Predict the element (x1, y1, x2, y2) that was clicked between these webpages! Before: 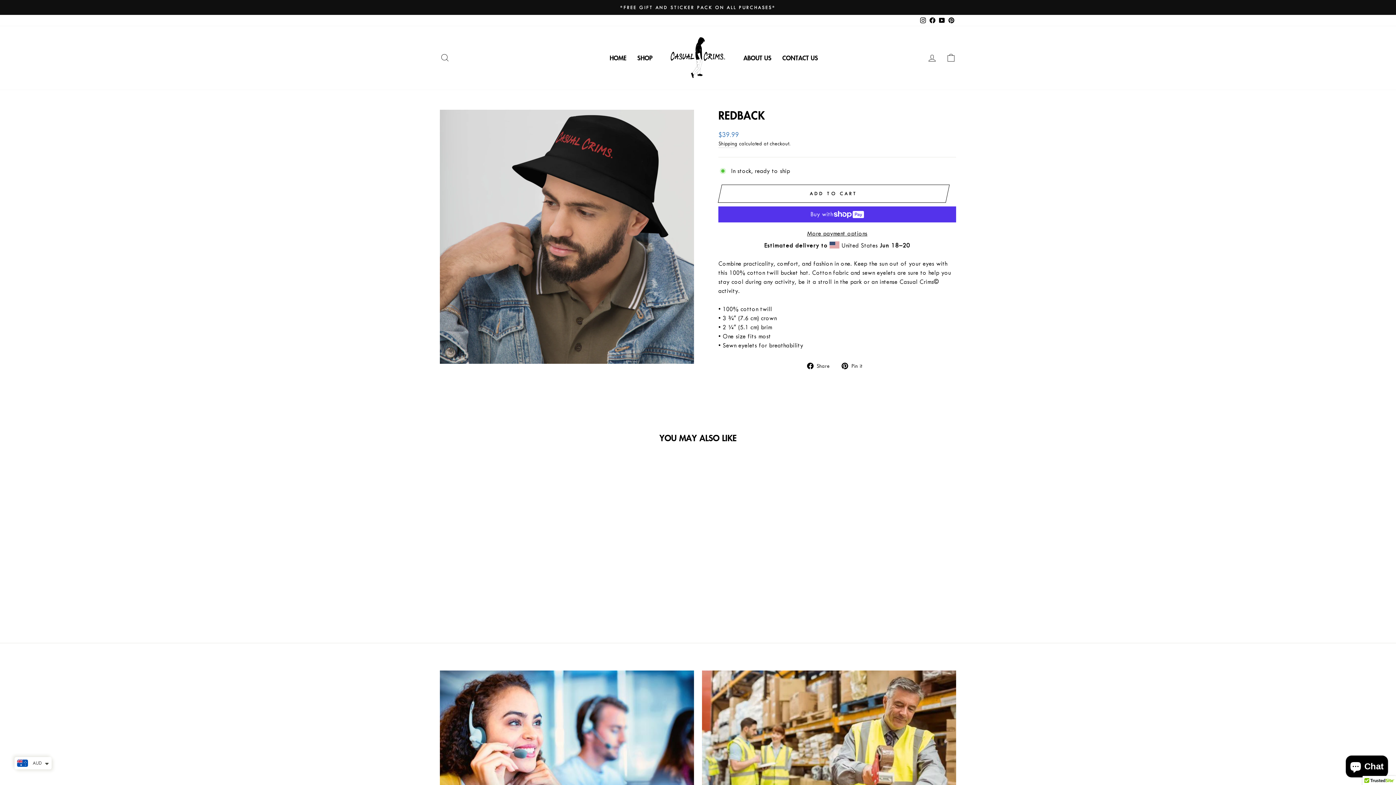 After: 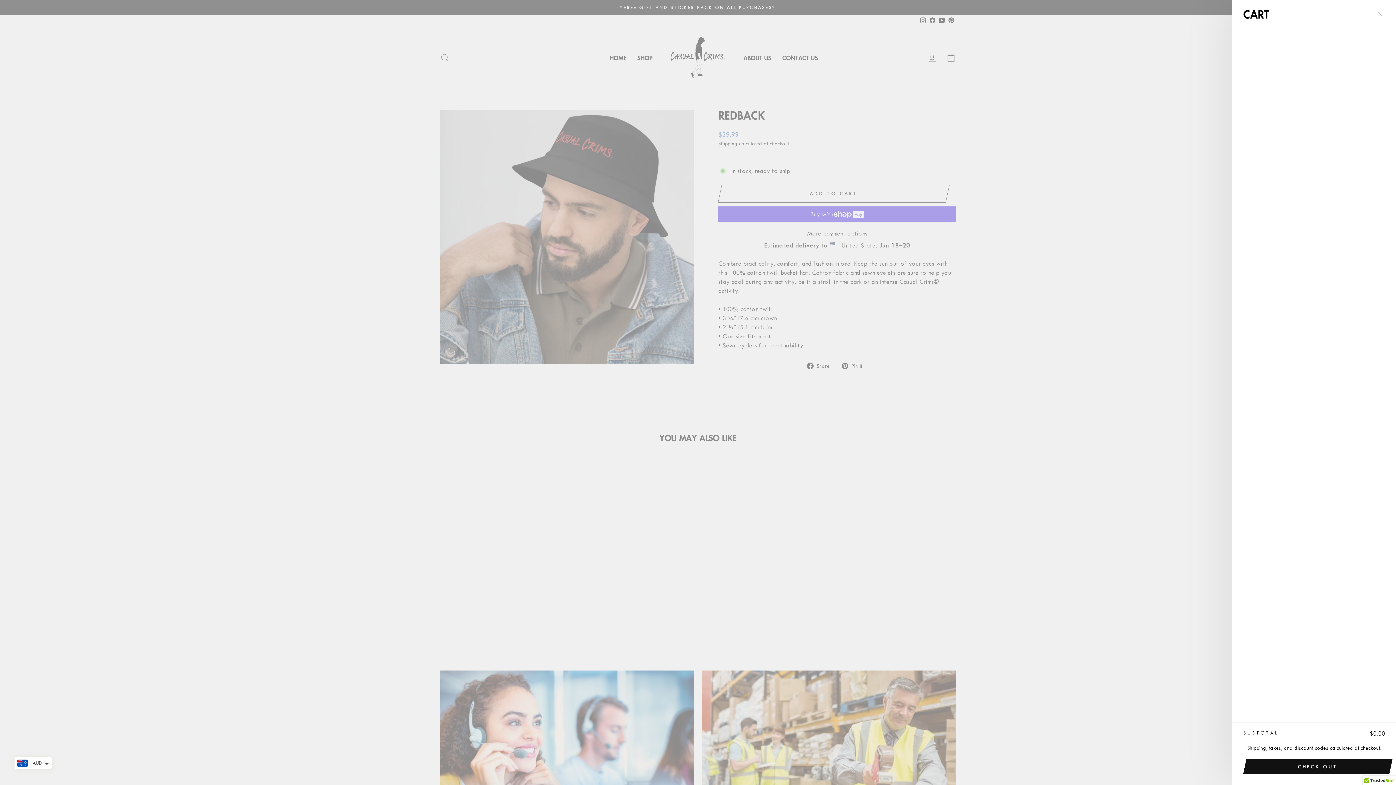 Action: label: CART bbox: (941, 50, 960, 65)